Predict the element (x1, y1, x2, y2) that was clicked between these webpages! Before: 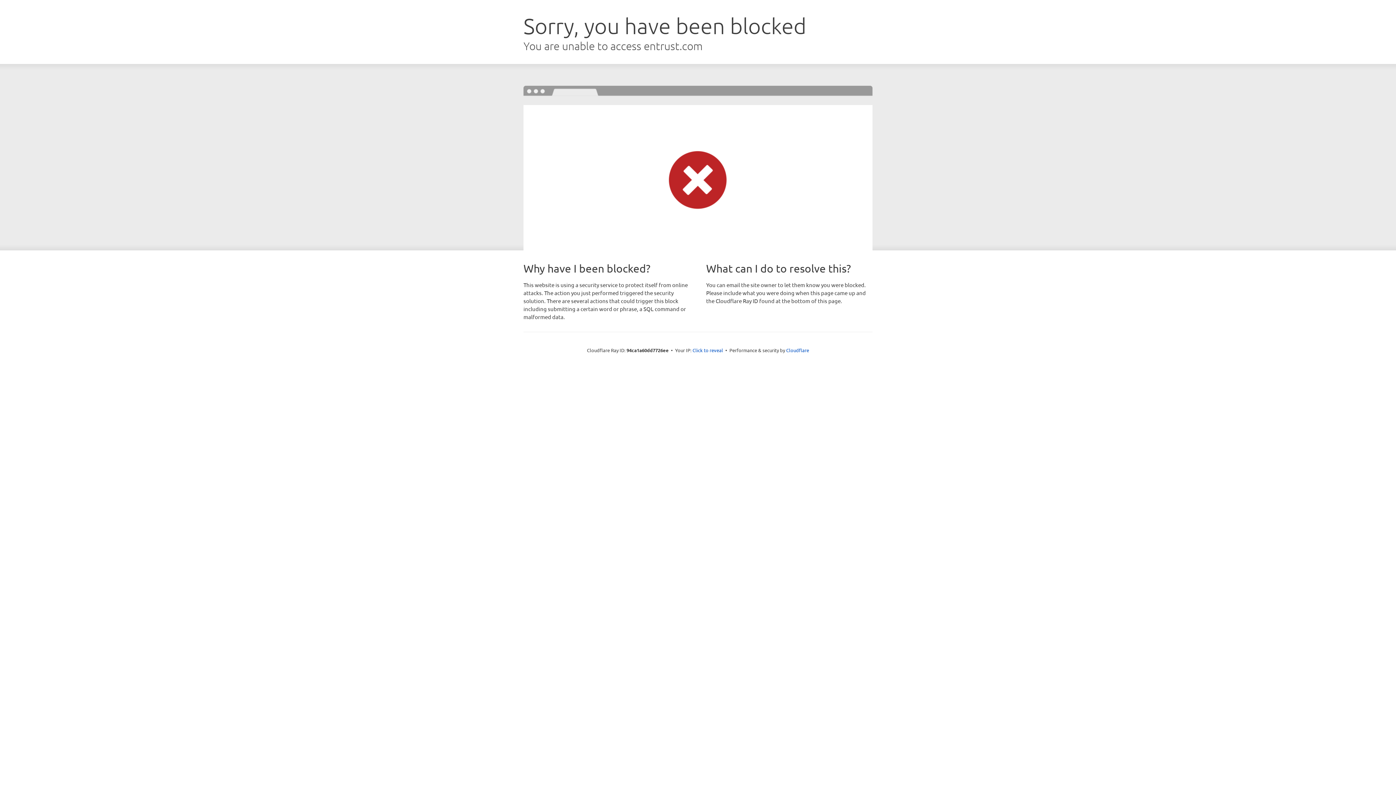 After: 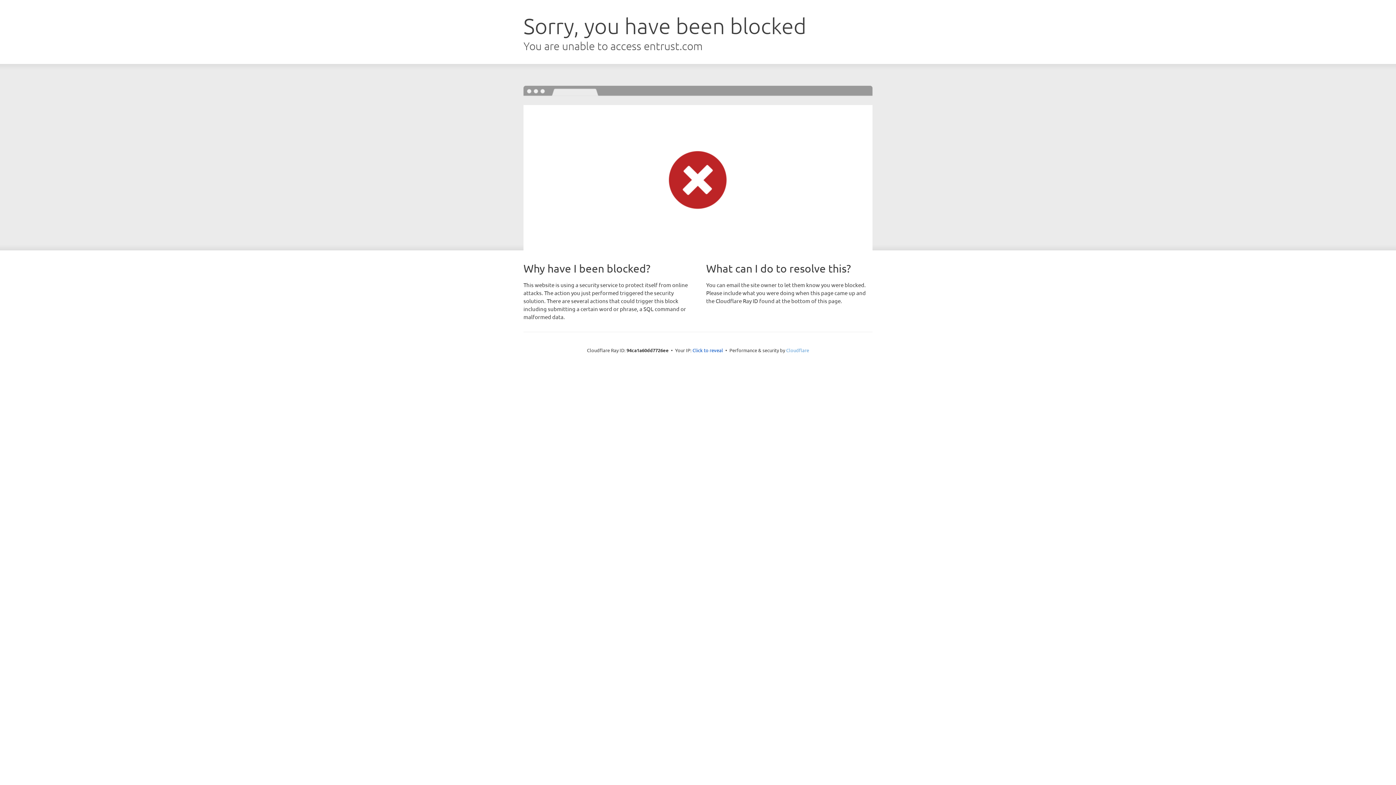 Action: label: Cloudflare bbox: (786, 347, 809, 353)